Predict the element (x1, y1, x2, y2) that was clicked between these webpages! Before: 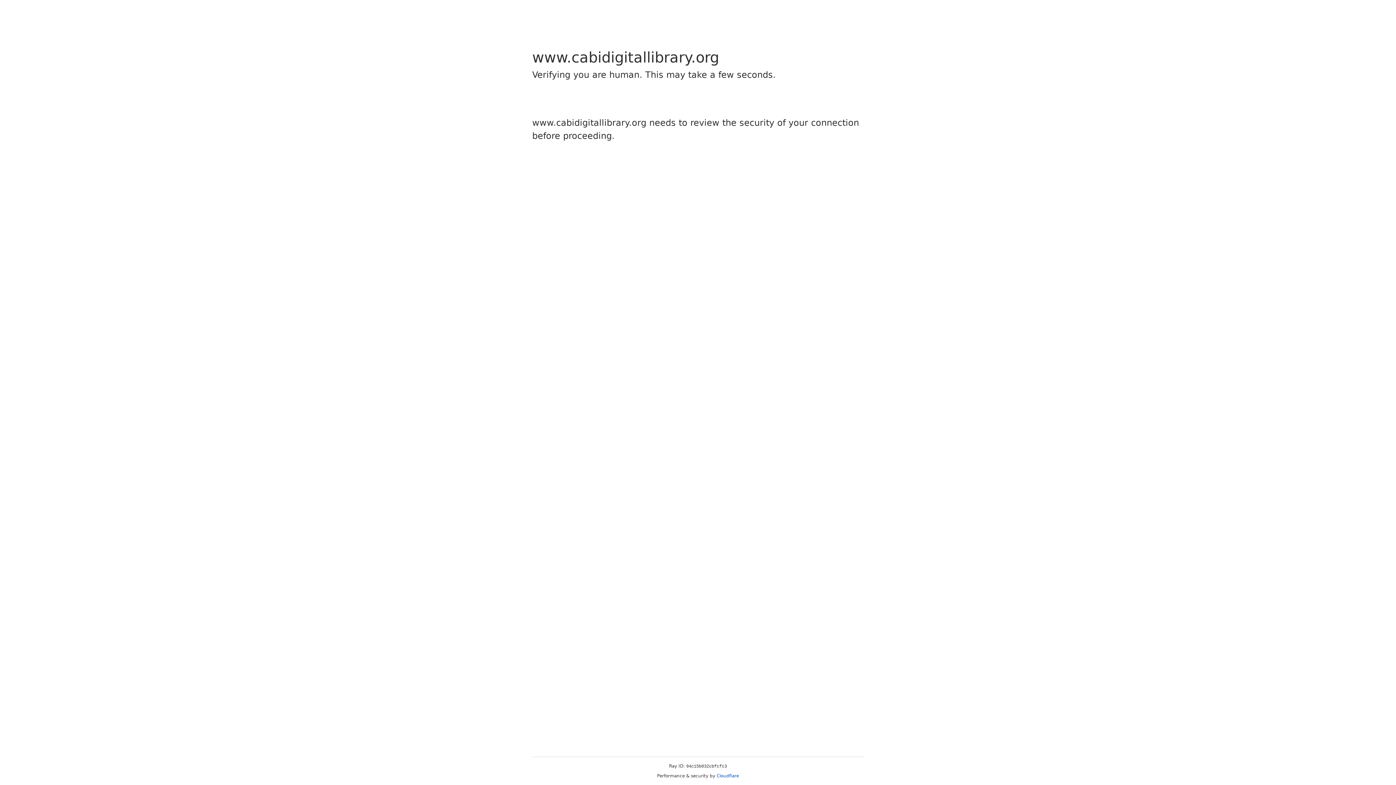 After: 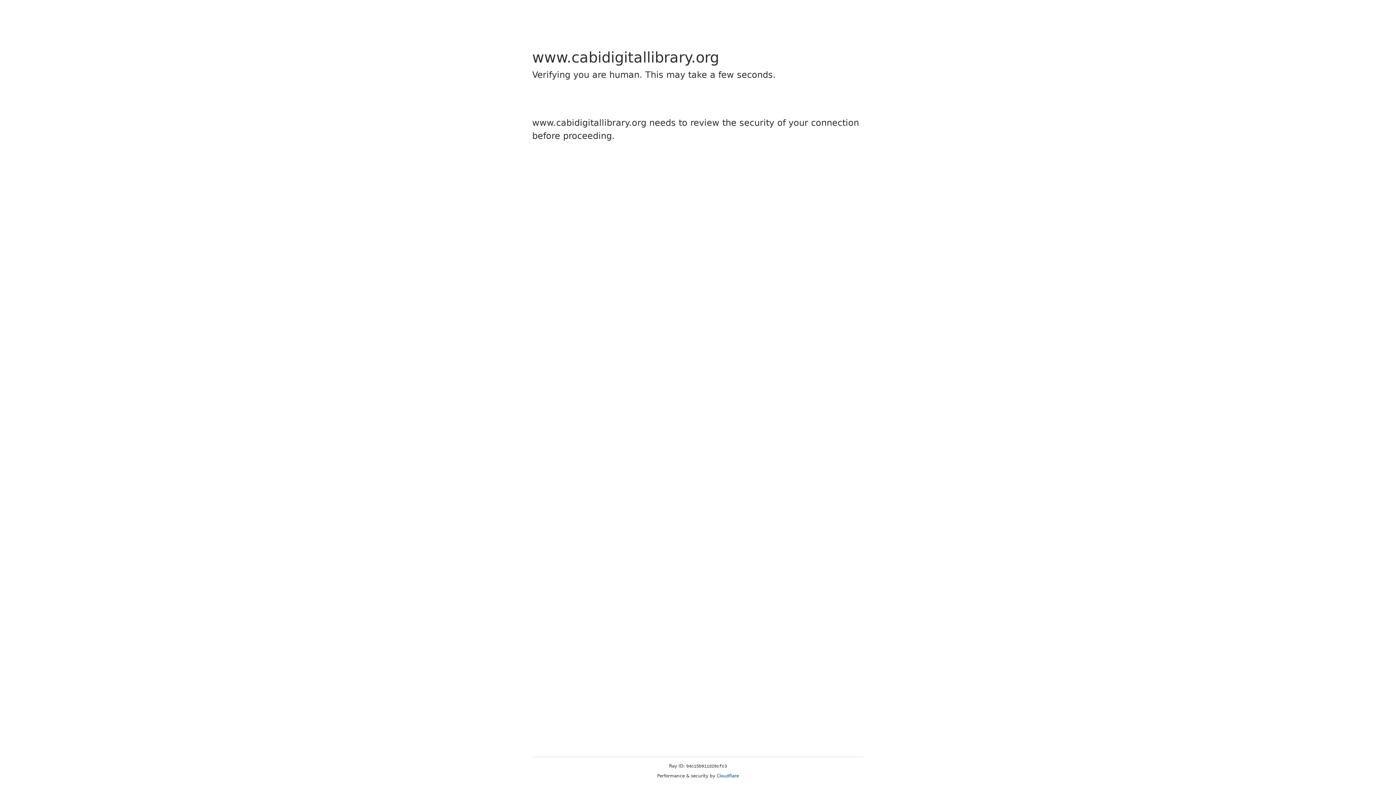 Action: label: Cloudflare bbox: (716, 773, 739, 778)